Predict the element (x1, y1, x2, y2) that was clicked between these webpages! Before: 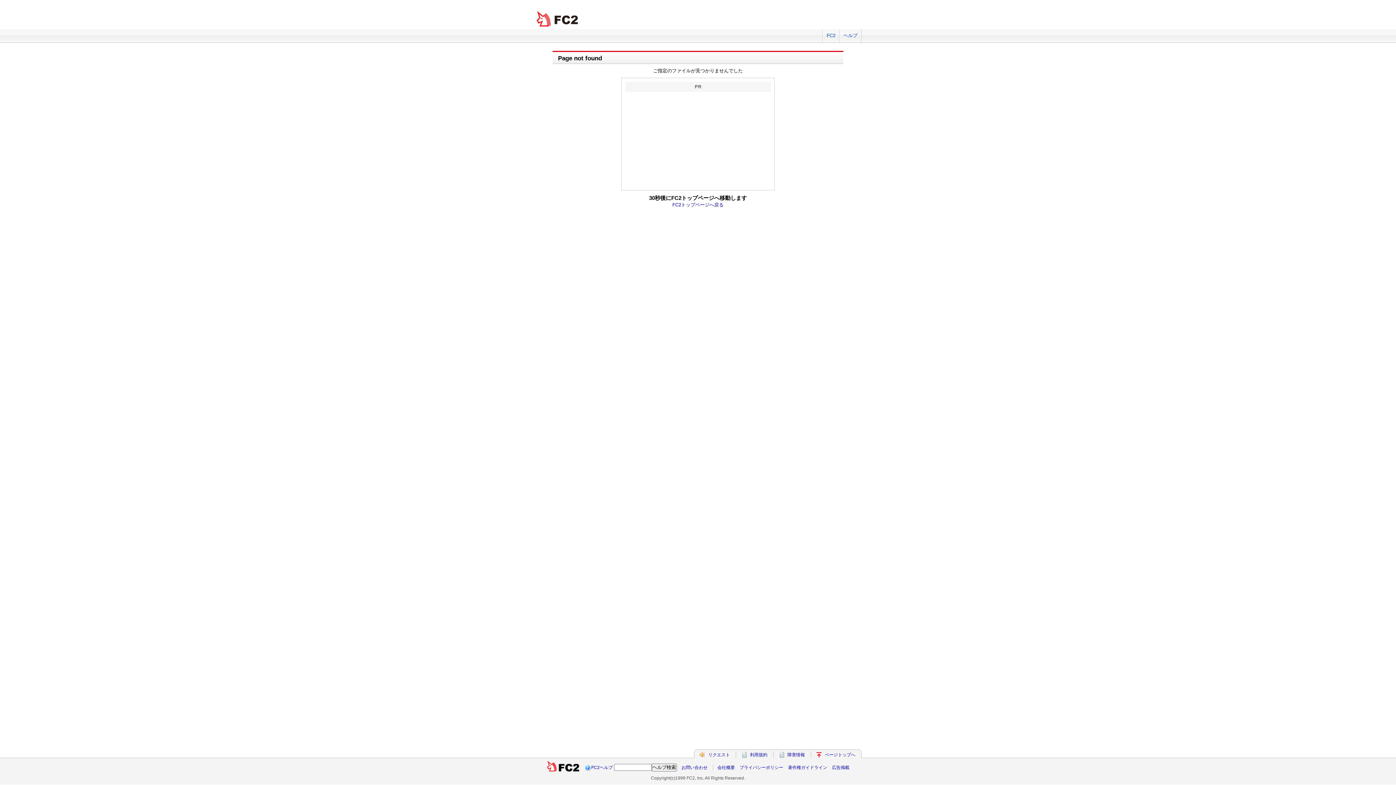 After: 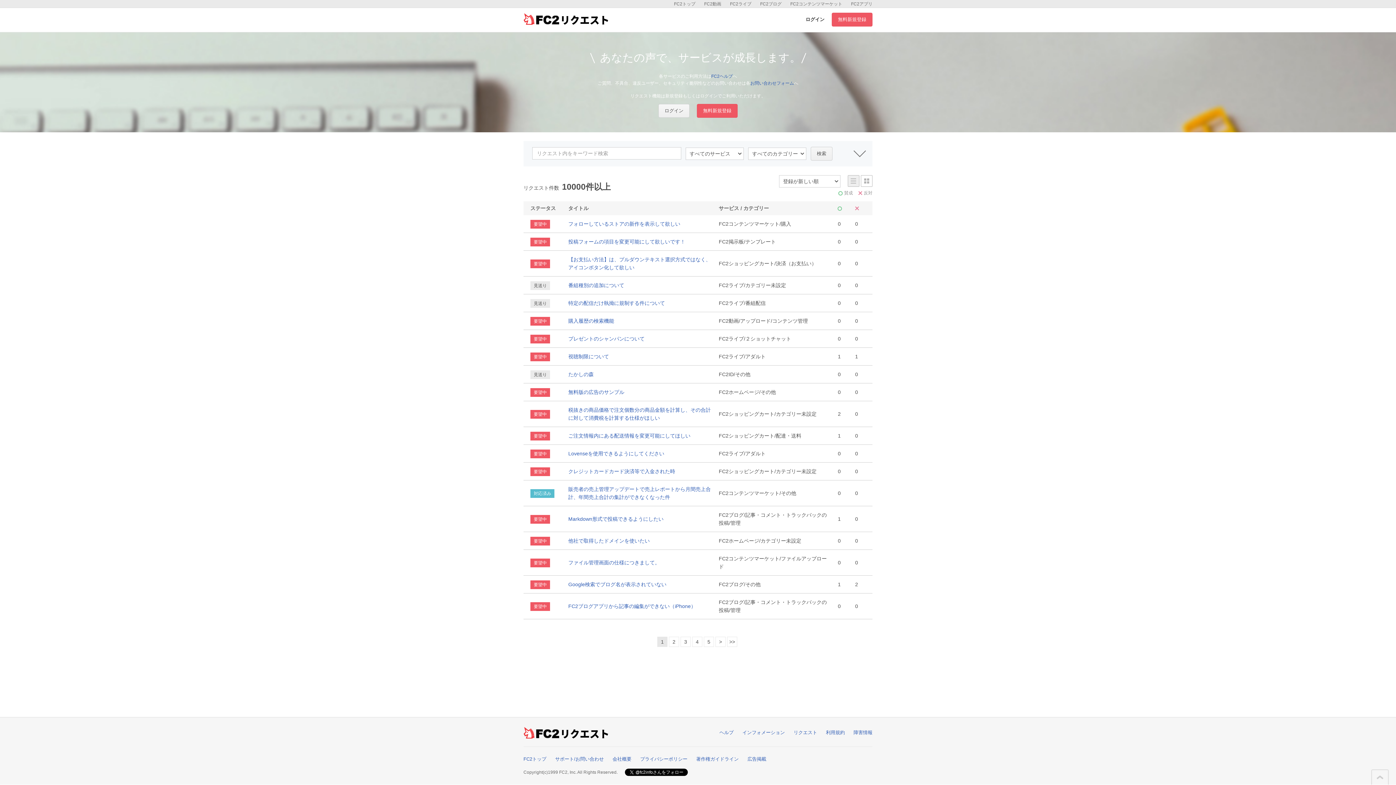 Action: label: リクエスト bbox: (708, 752, 730, 757)